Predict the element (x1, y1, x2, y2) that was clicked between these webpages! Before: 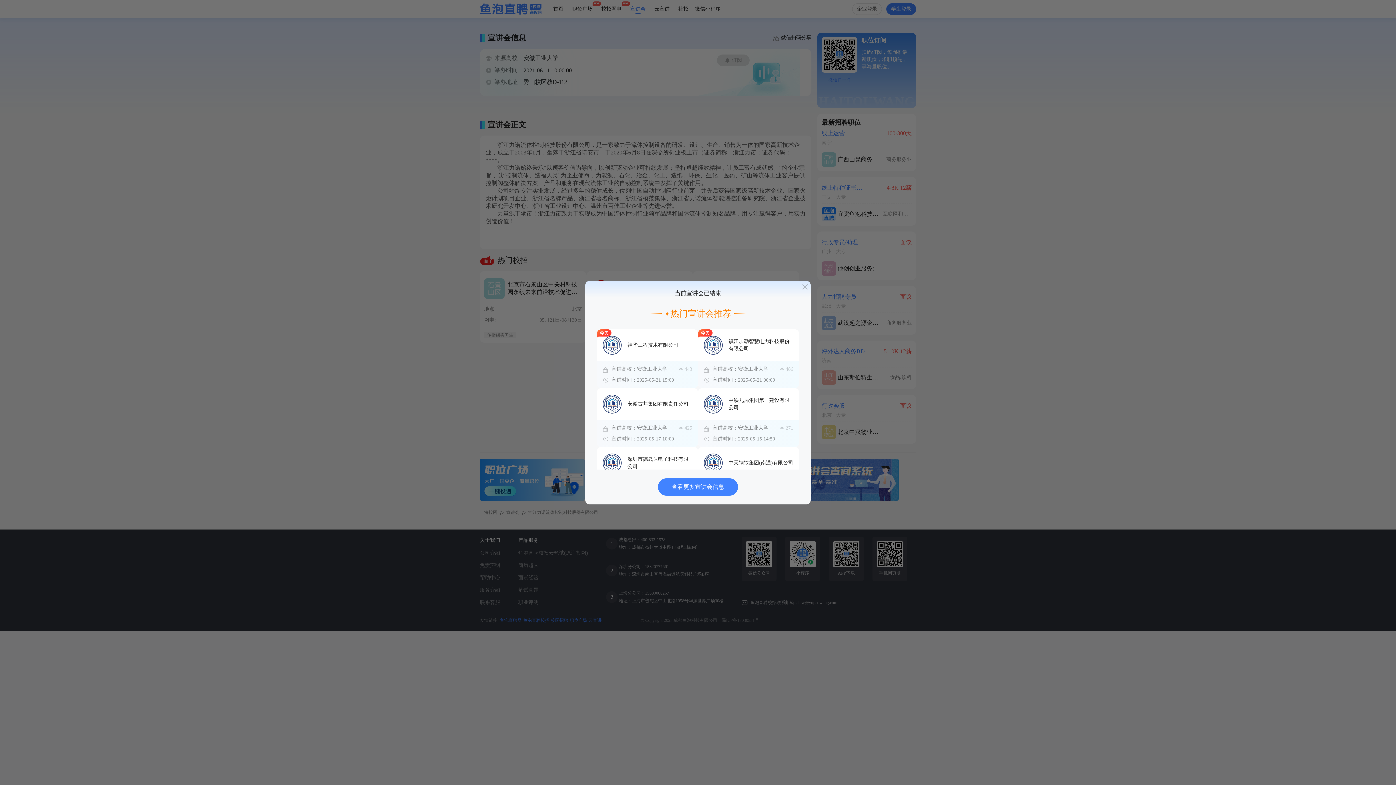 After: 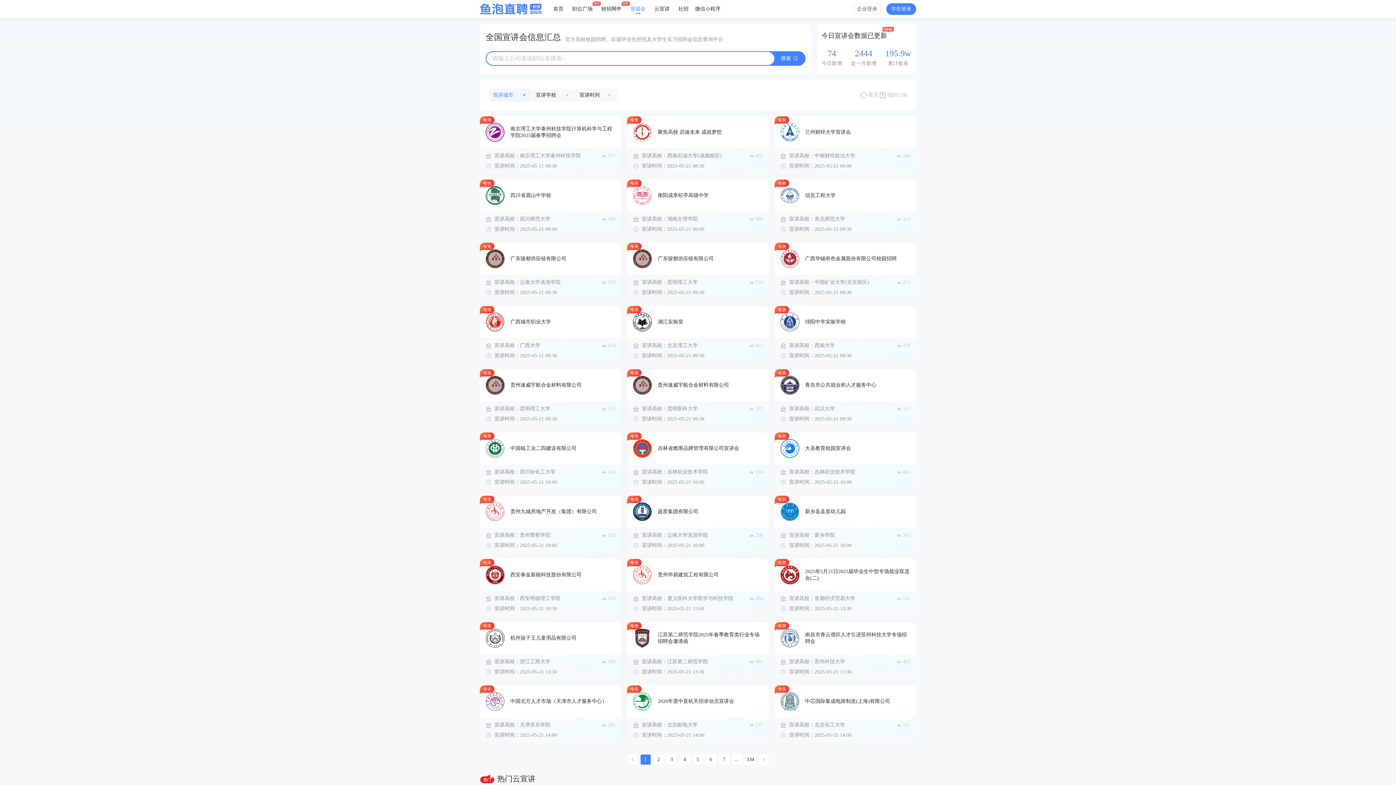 Action: label: 查看更多宣讲会信息 bbox: (658, 478, 738, 495)